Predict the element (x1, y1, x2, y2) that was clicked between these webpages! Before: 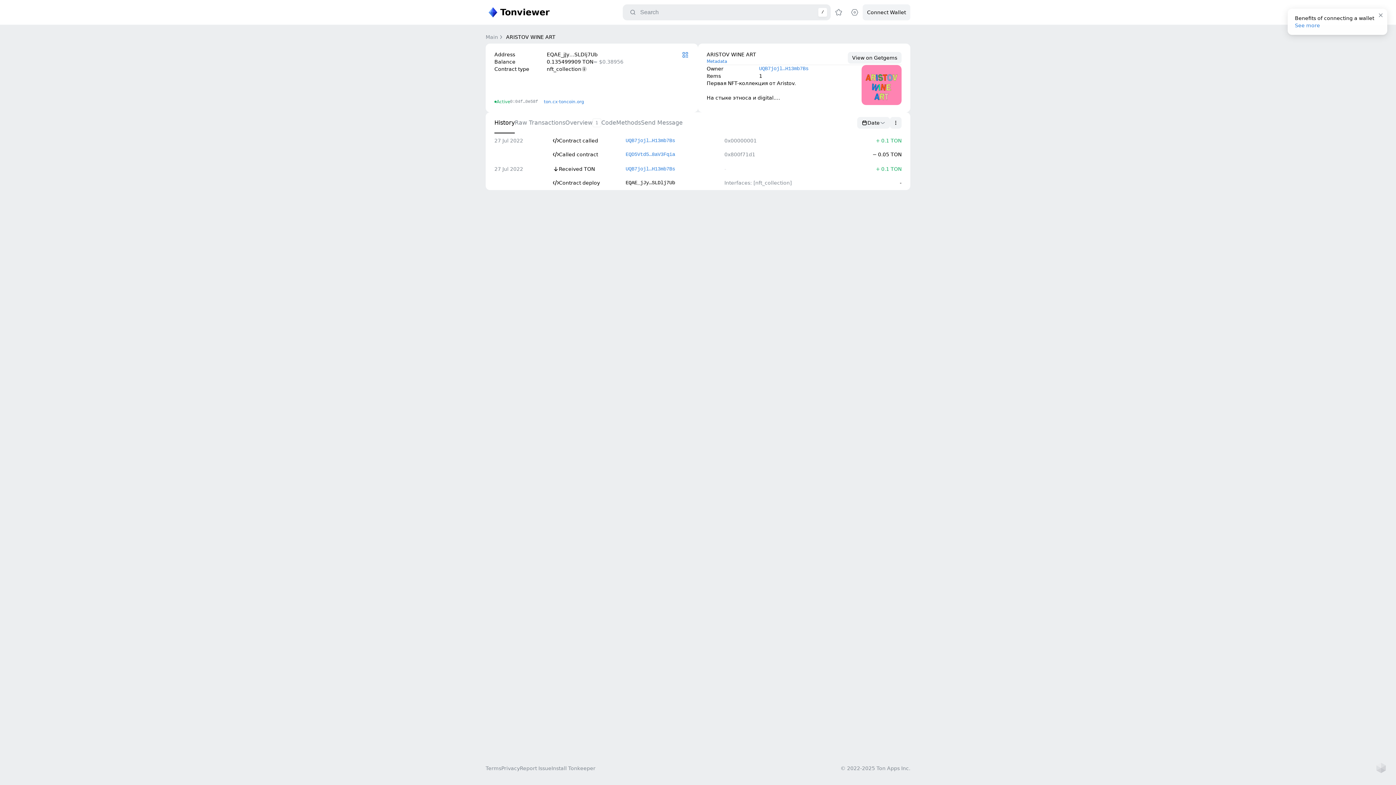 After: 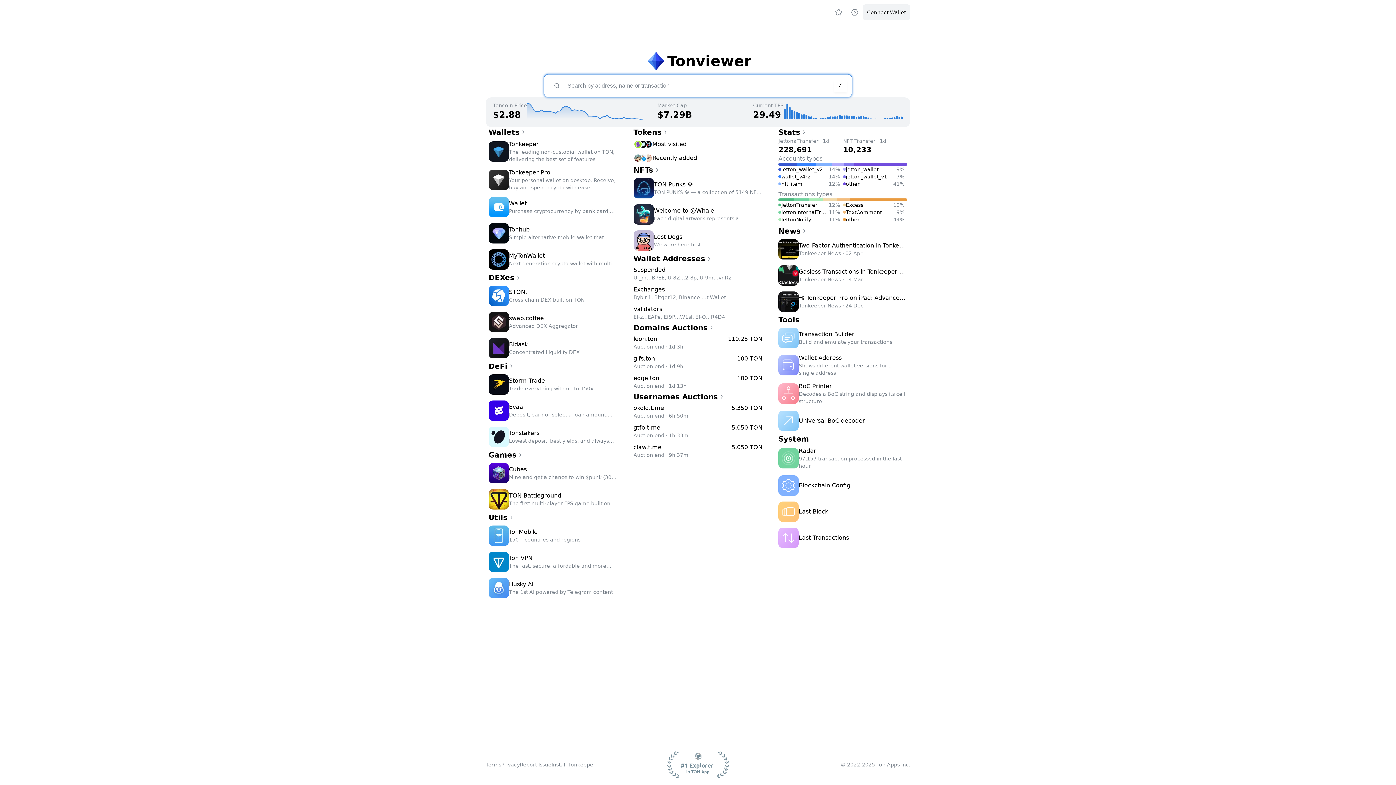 Action: label: Main bbox: (485, 33, 506, 40)